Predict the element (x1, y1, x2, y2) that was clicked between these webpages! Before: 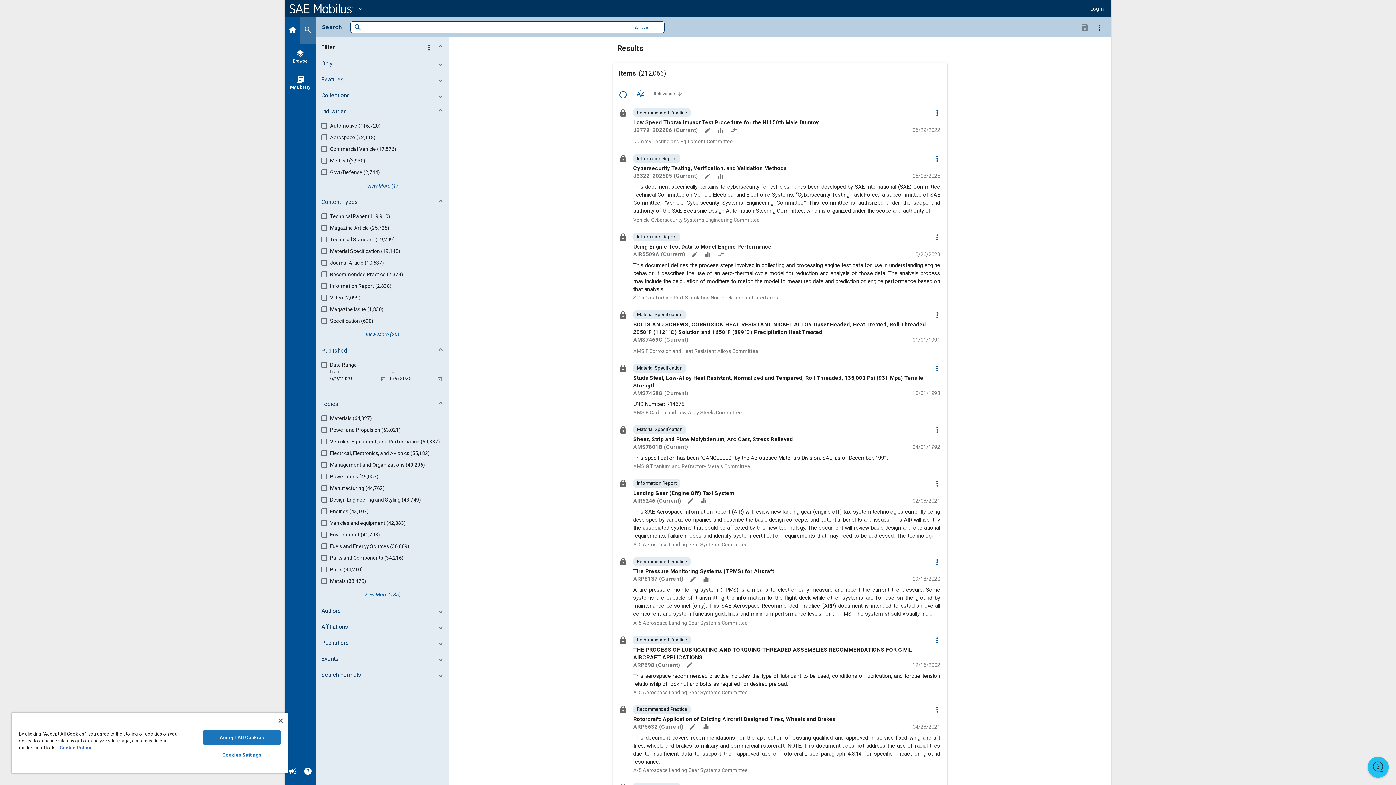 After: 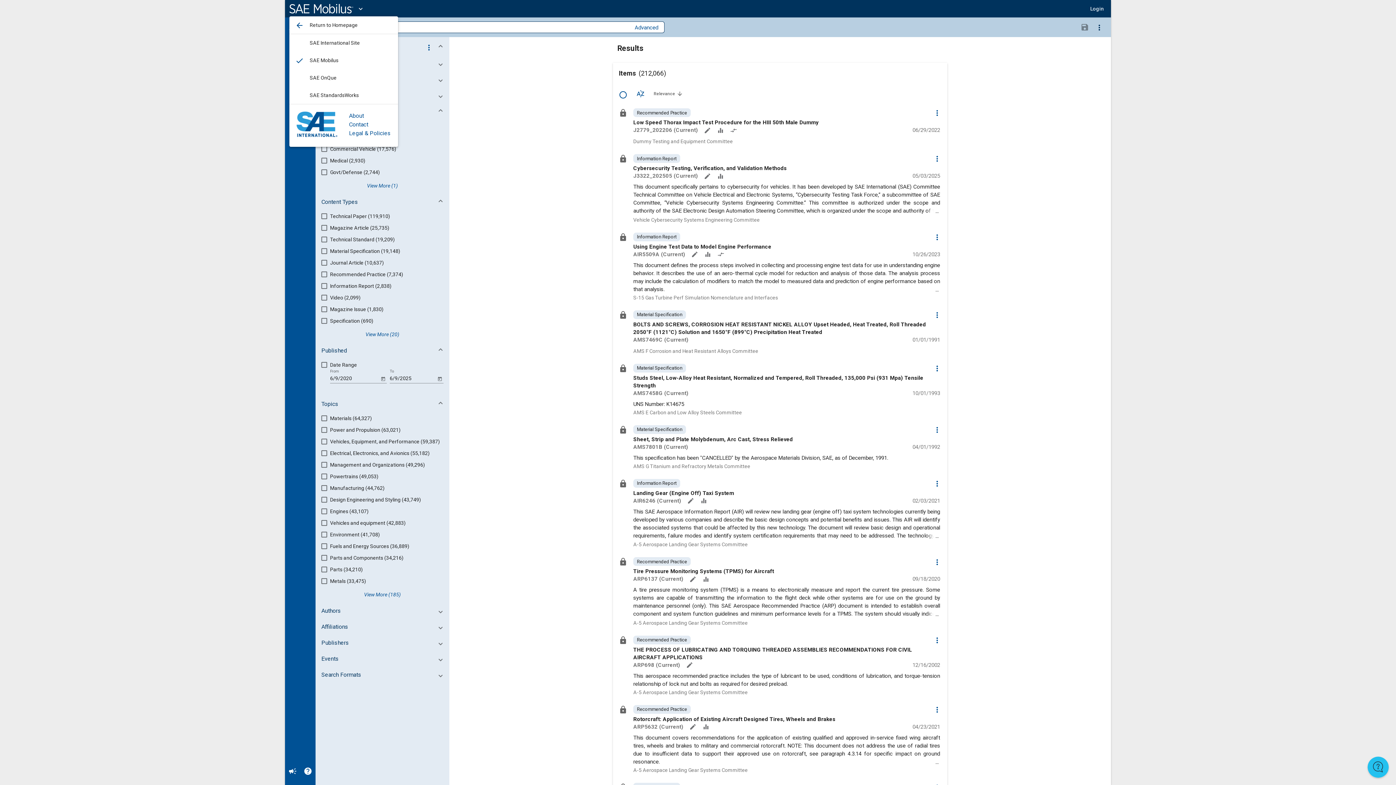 Action: label: expand_more bbox: (289, 0, 365, 16)